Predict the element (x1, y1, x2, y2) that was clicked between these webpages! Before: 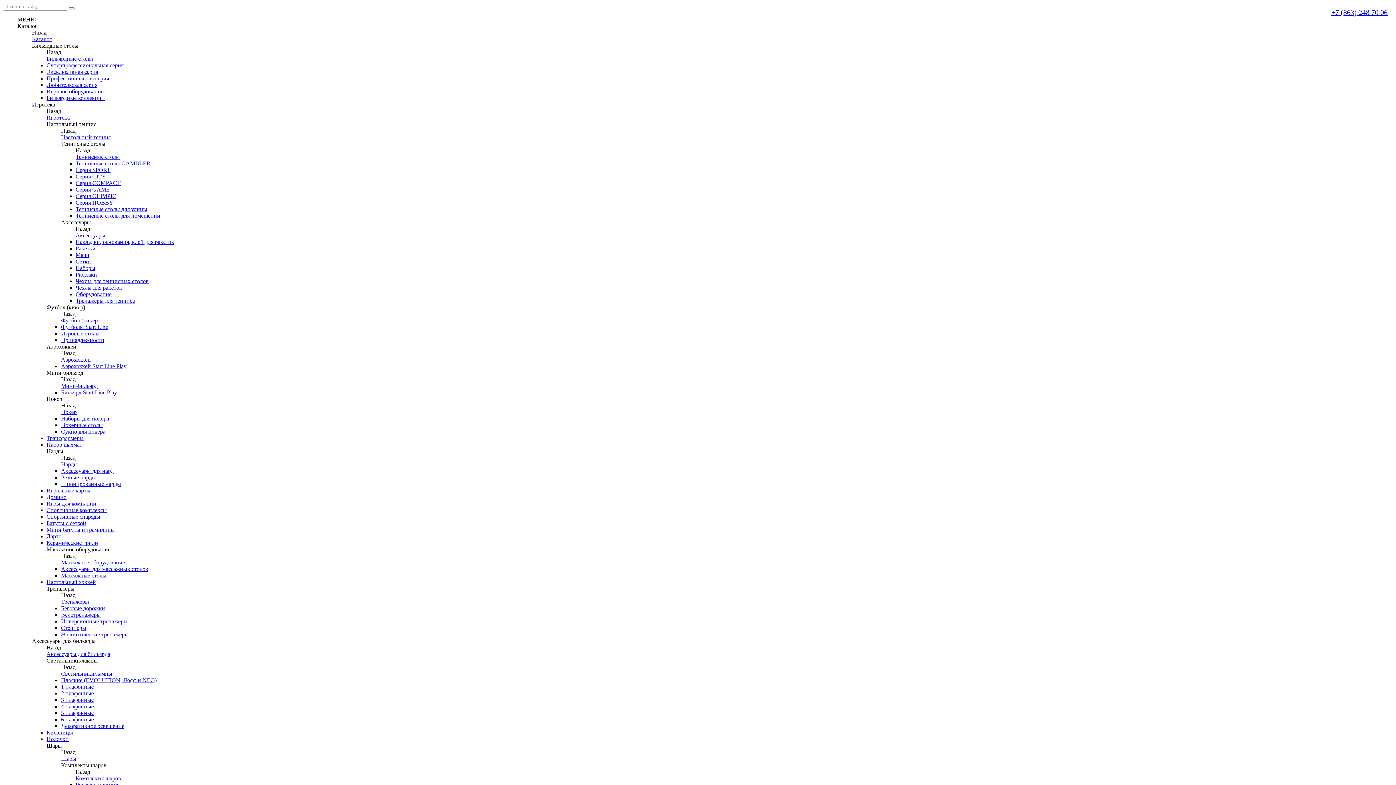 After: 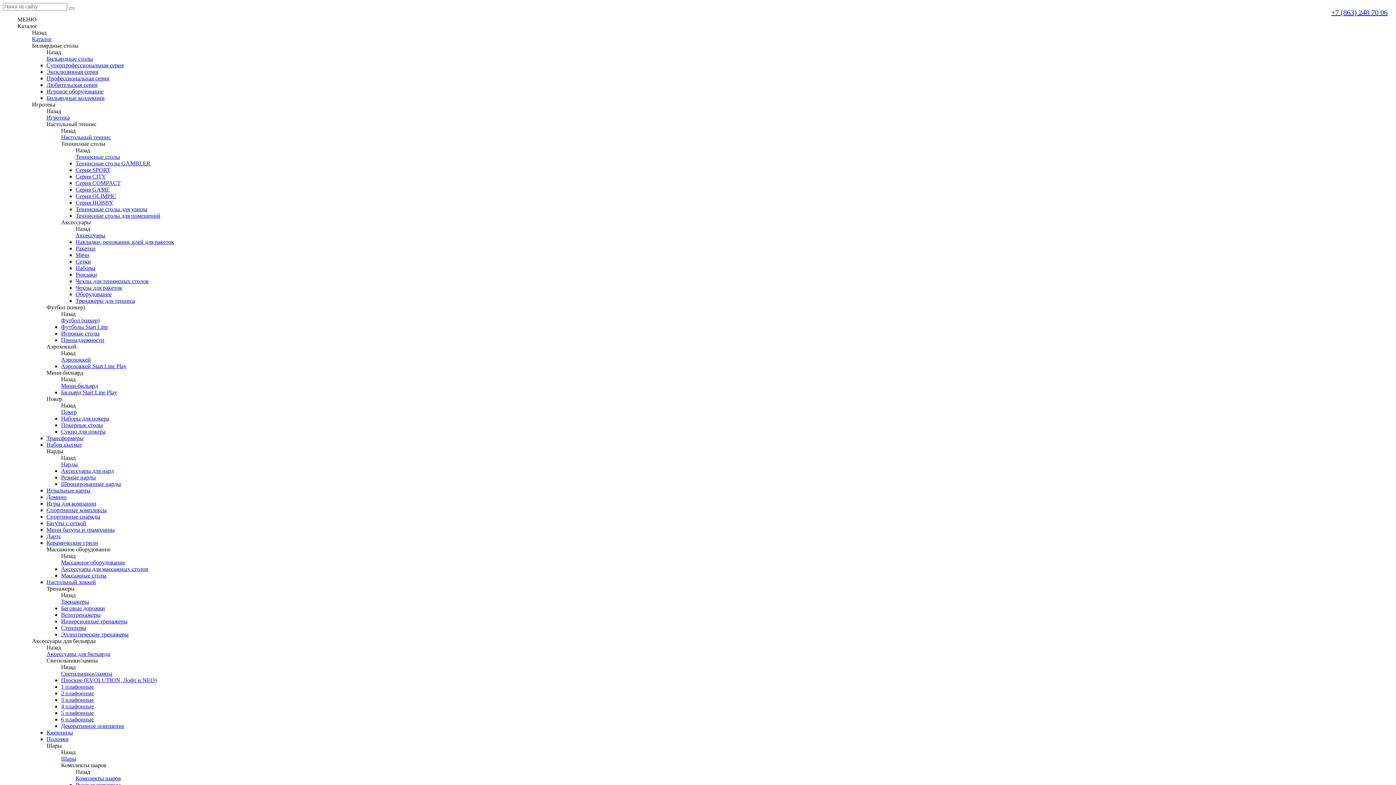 Action: label: Любительская серия bbox: (46, 81, 97, 88)